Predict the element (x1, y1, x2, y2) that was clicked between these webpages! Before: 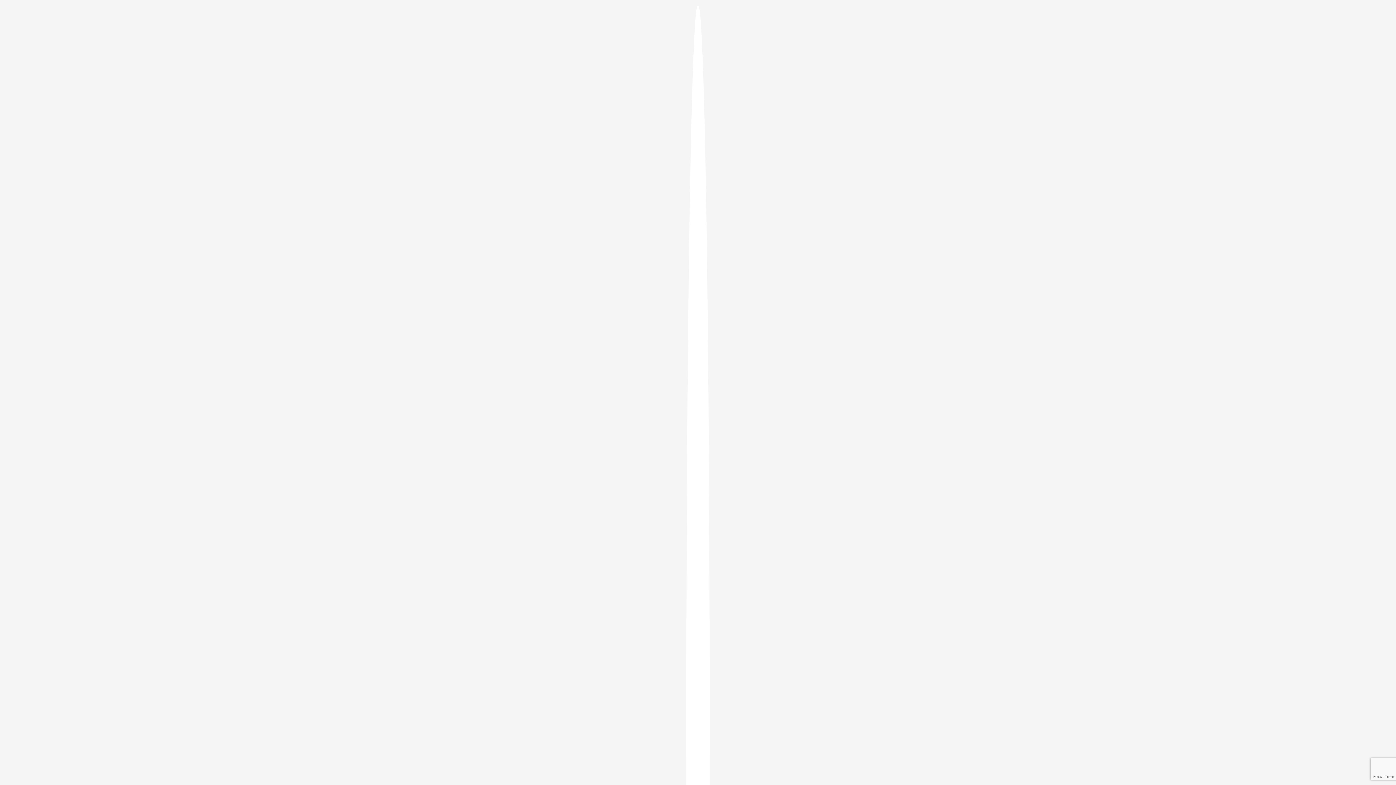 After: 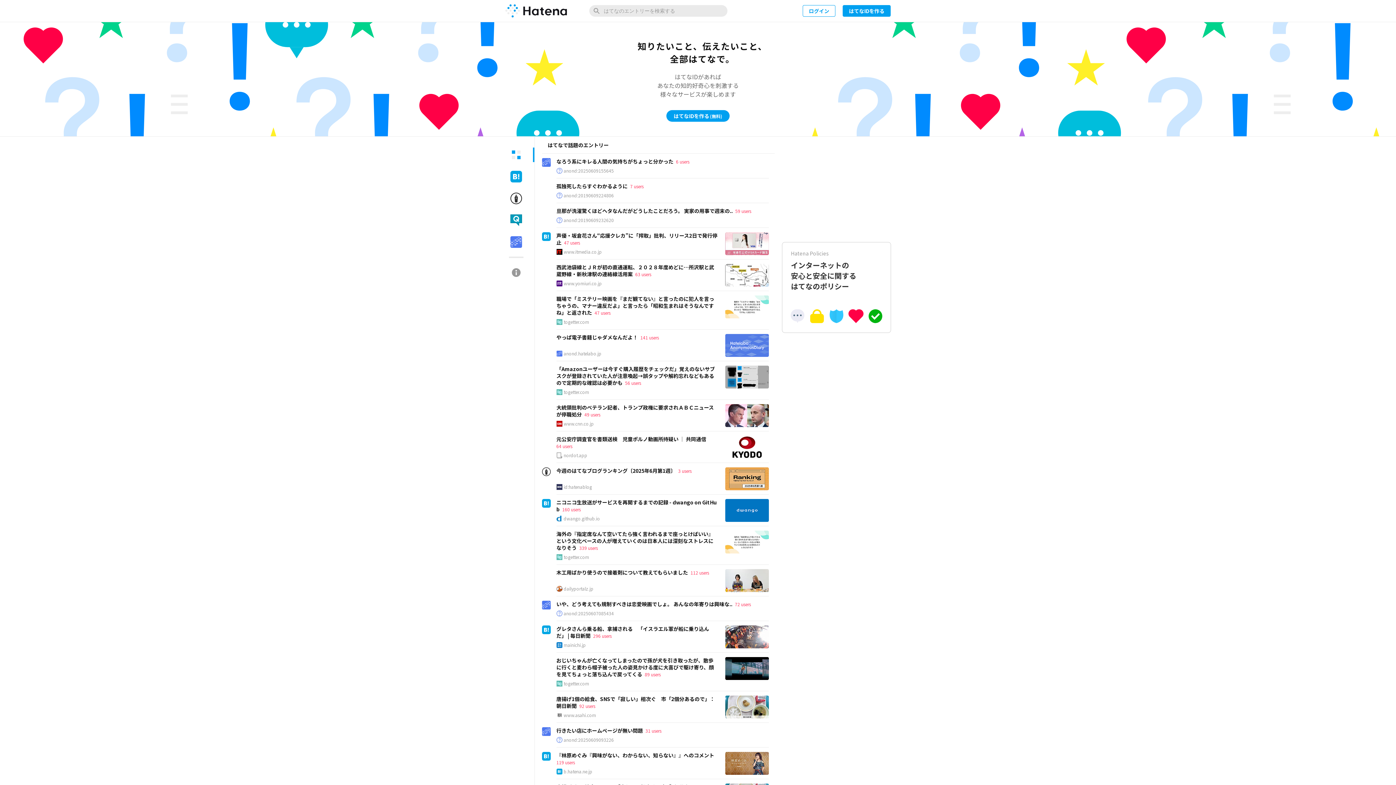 Action: bbox: (686, 5, 709, 1405)